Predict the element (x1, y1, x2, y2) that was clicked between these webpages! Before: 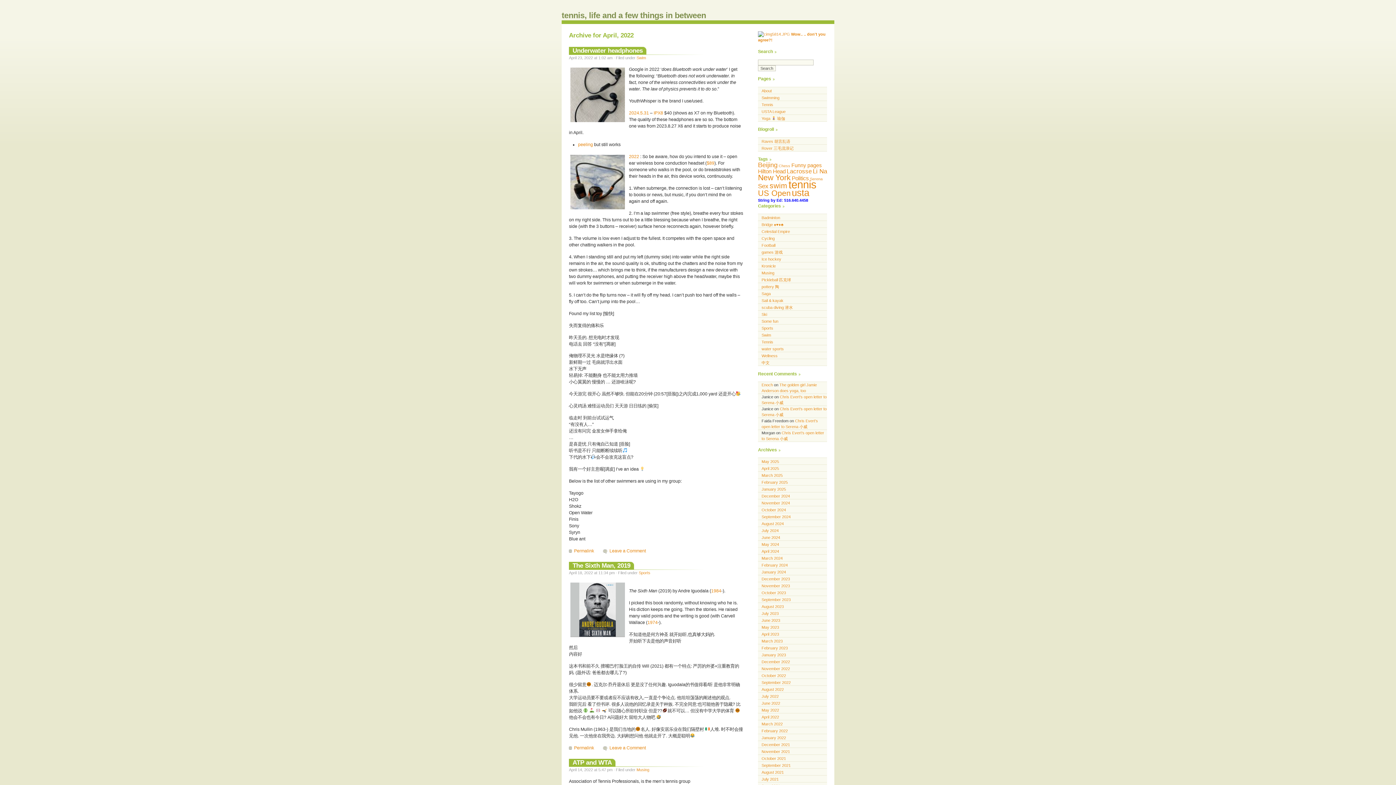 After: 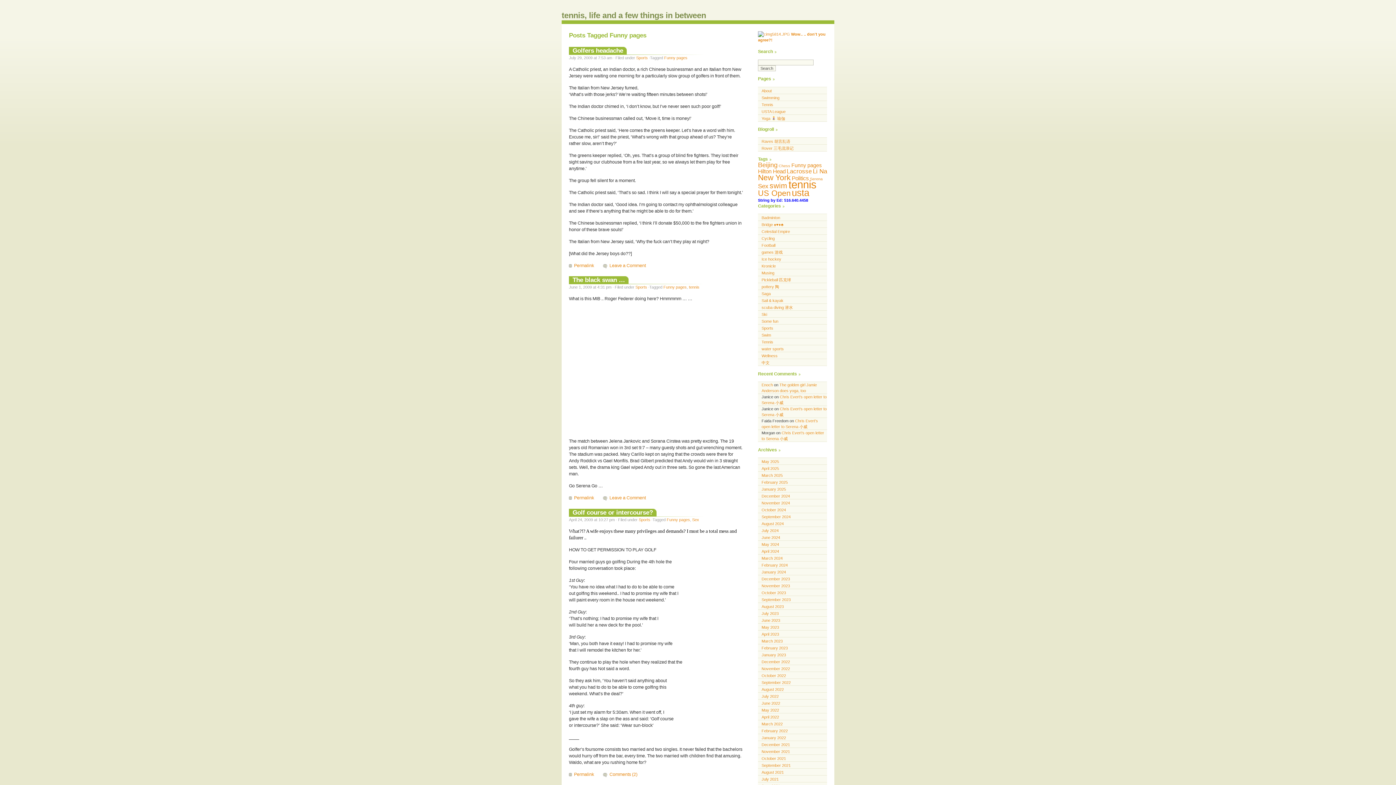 Action: label: Funny pages (7 items) bbox: (791, 162, 821, 168)